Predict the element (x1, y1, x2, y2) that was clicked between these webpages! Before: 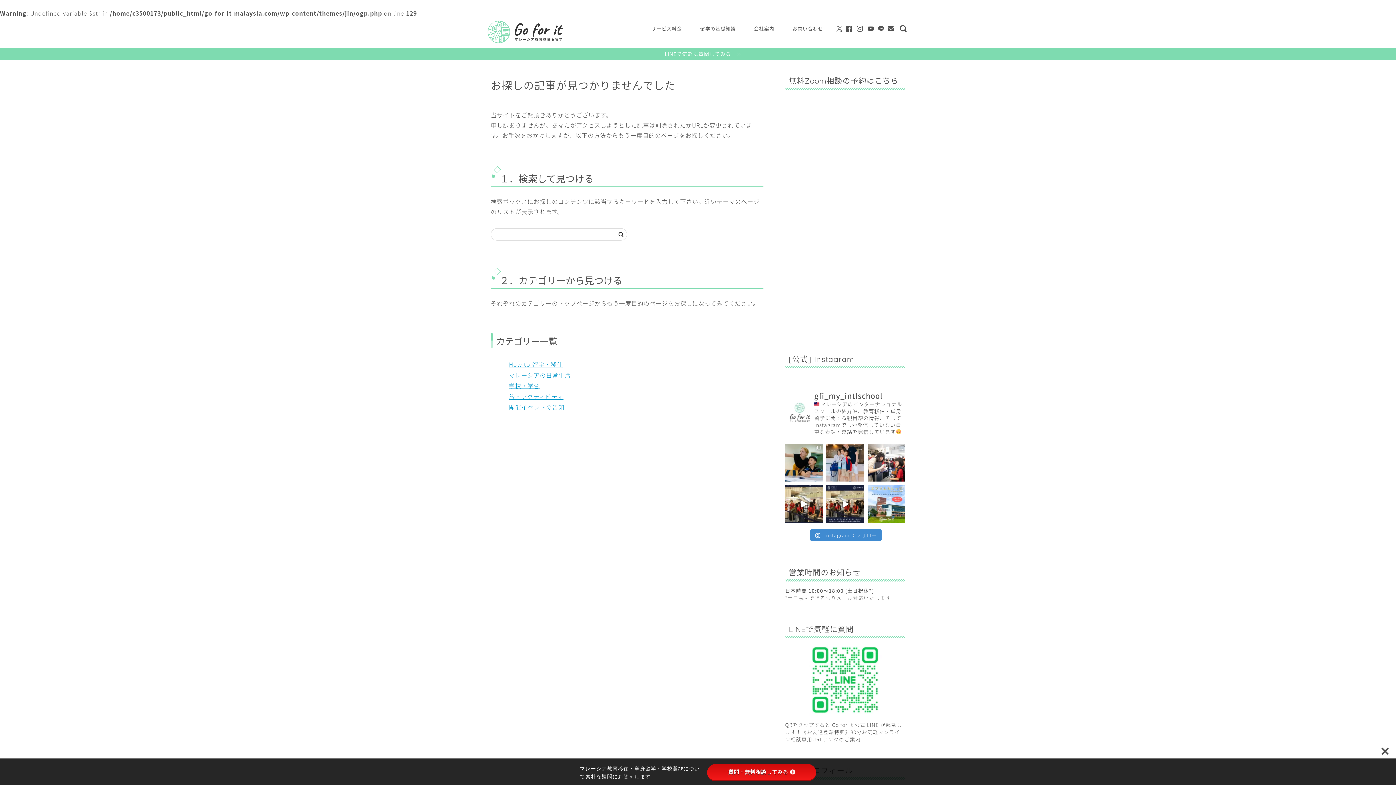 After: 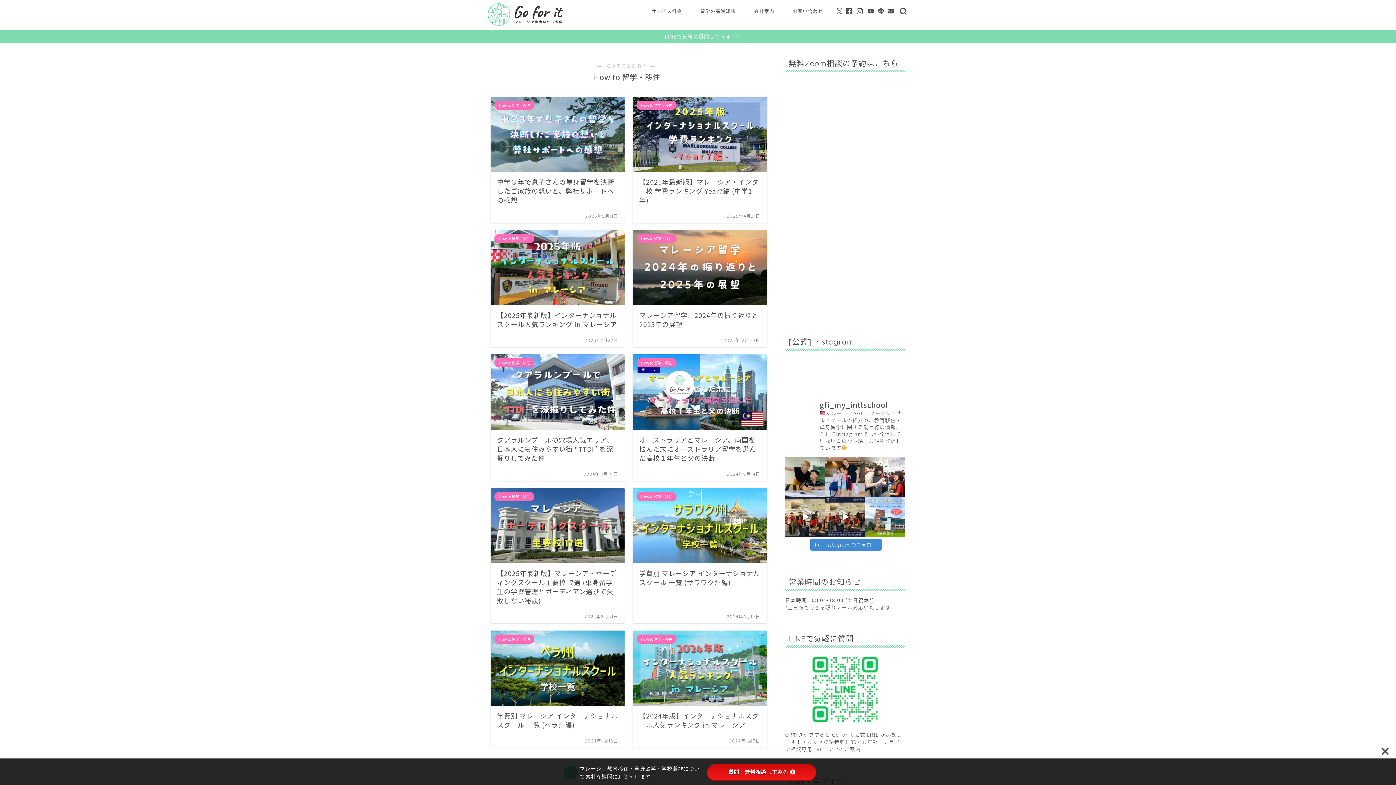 Action: label: How to 留学・移住 bbox: (509, 359, 563, 368)